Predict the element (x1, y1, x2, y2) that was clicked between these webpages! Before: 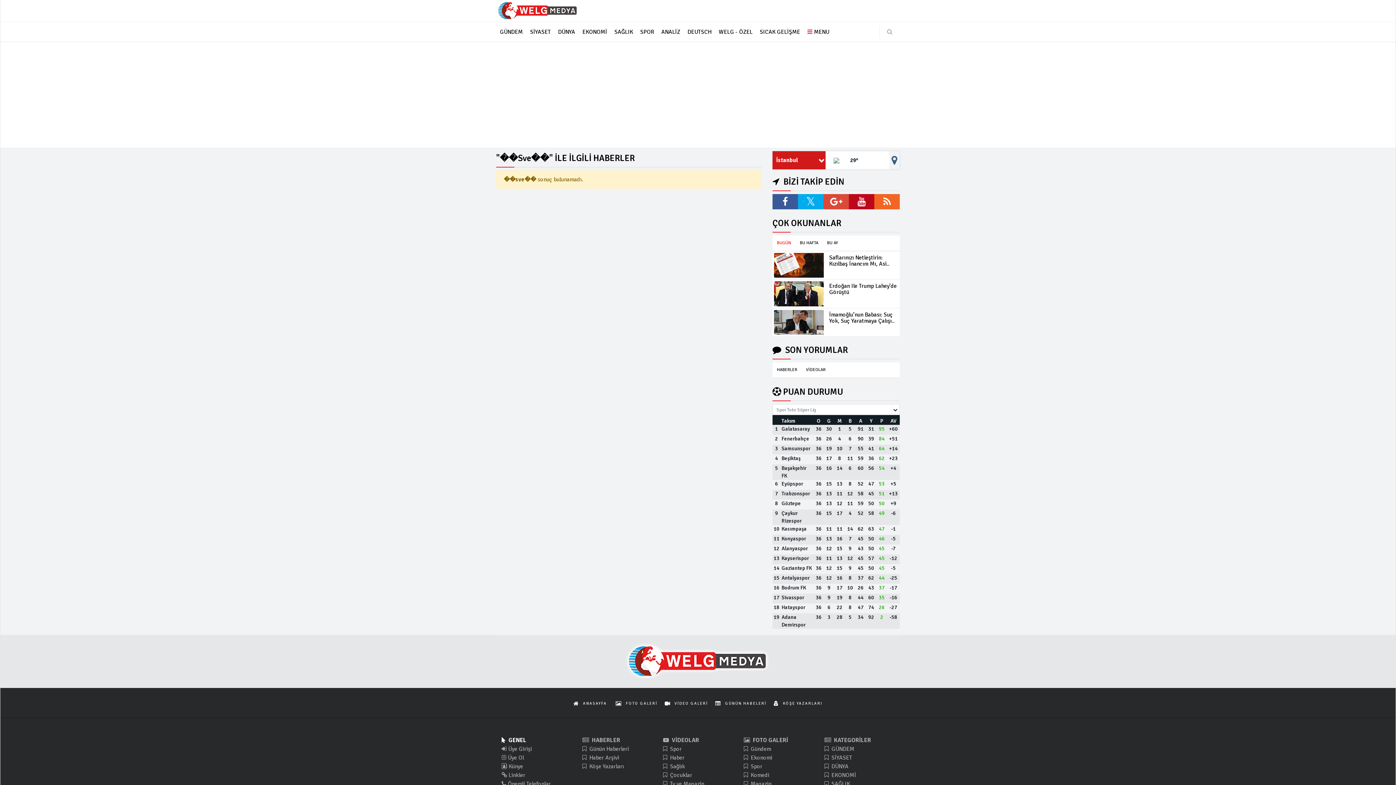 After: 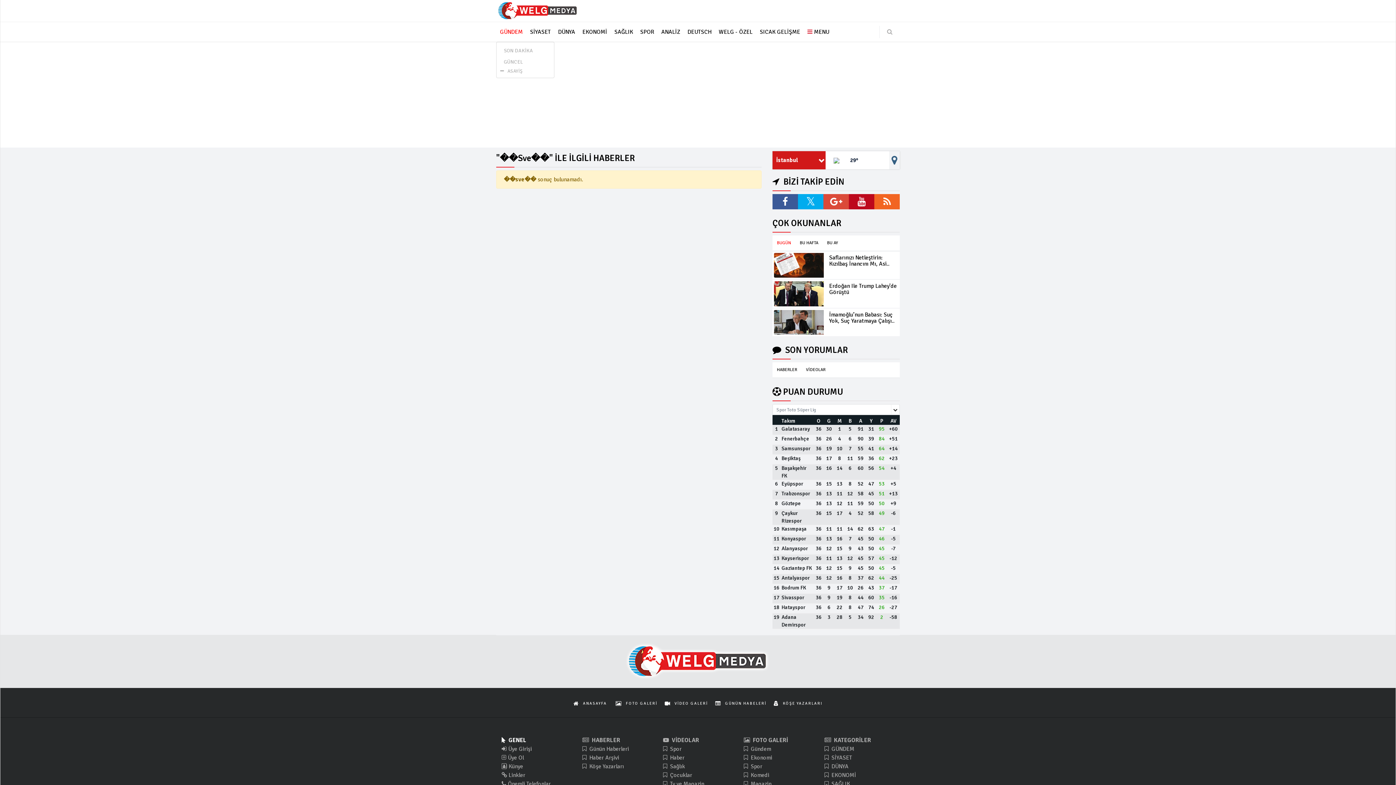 Action: label: GÜNDEM bbox: (496, 22, 526, 41)